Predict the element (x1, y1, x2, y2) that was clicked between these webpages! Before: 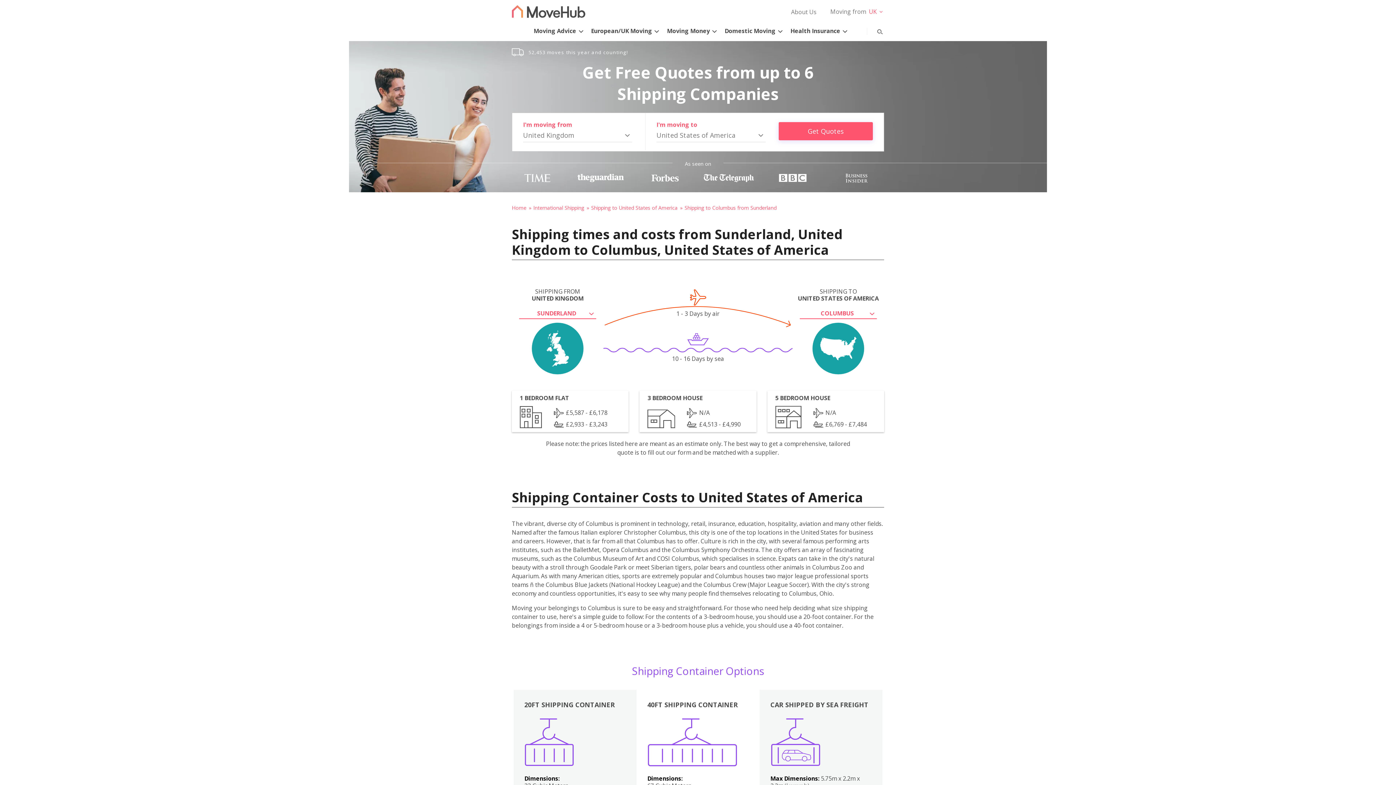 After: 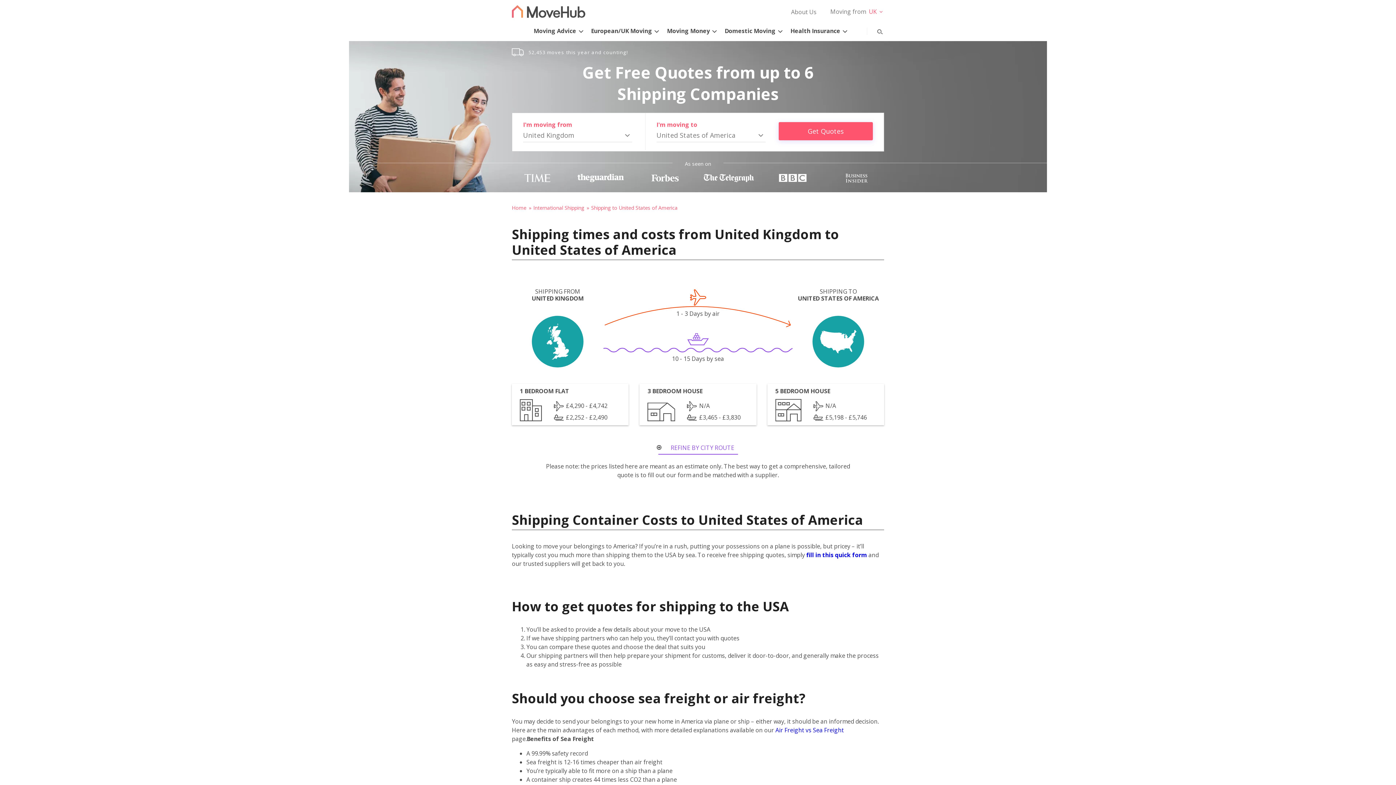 Action: bbox: (591, 204, 683, 211) label: Shipping to United States of America